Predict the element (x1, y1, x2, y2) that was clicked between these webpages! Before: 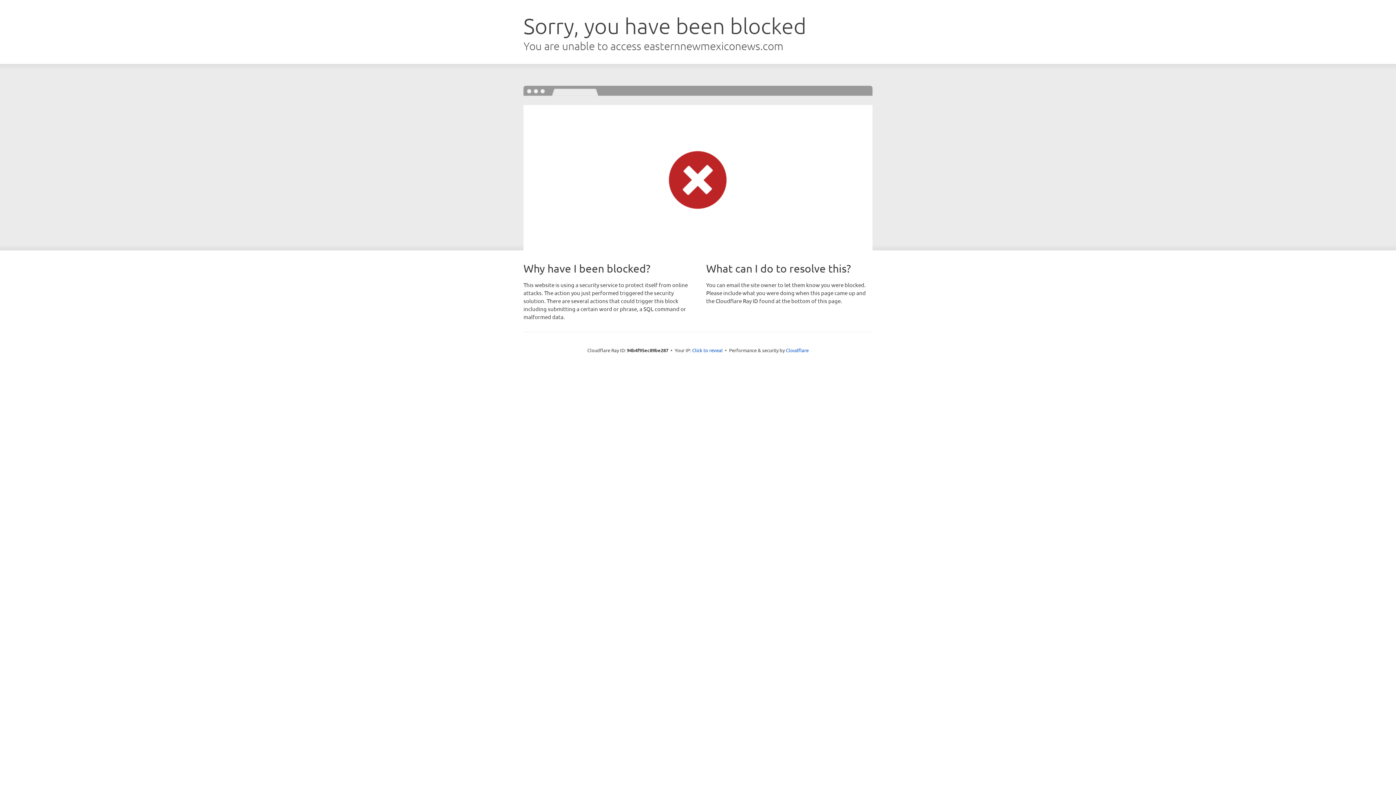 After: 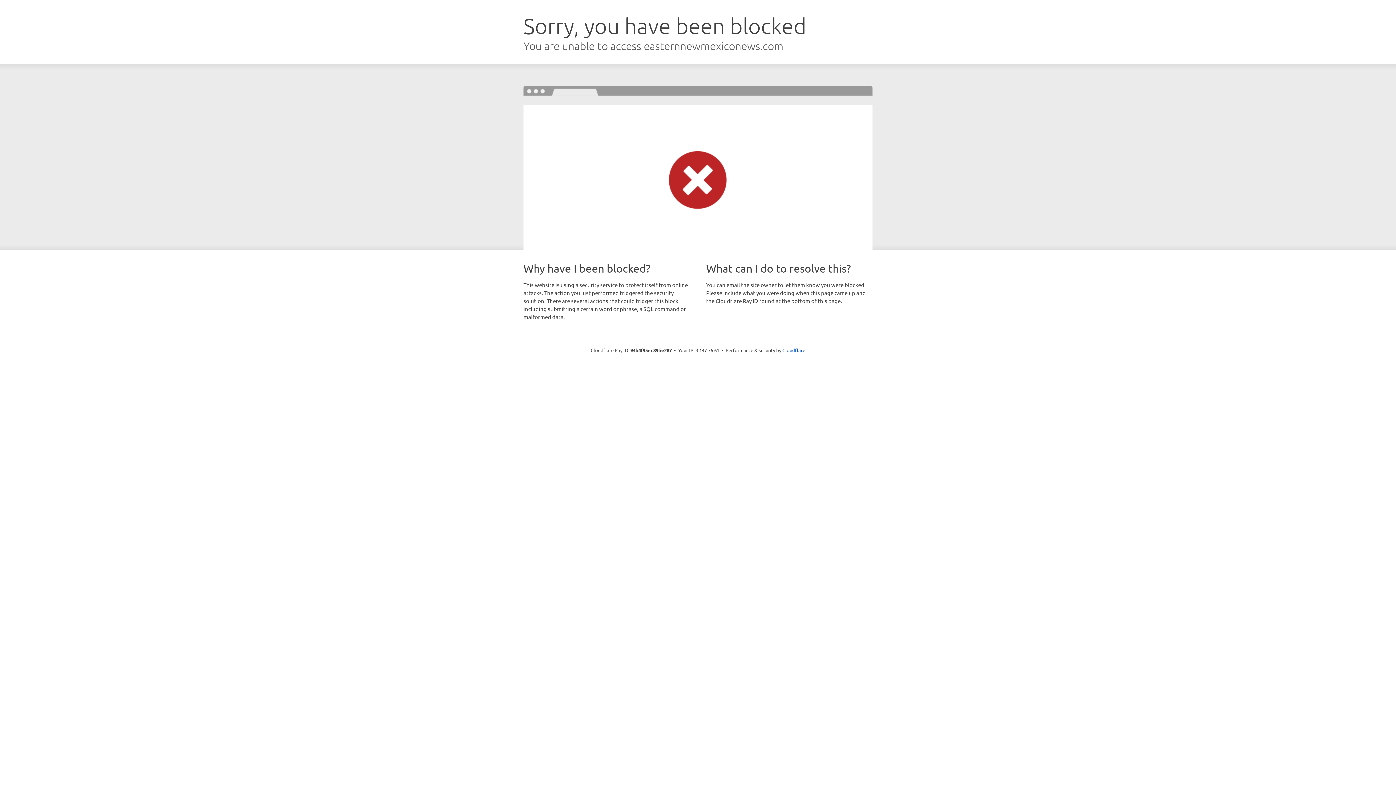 Action: label: Click to reveal bbox: (692, 346, 722, 353)